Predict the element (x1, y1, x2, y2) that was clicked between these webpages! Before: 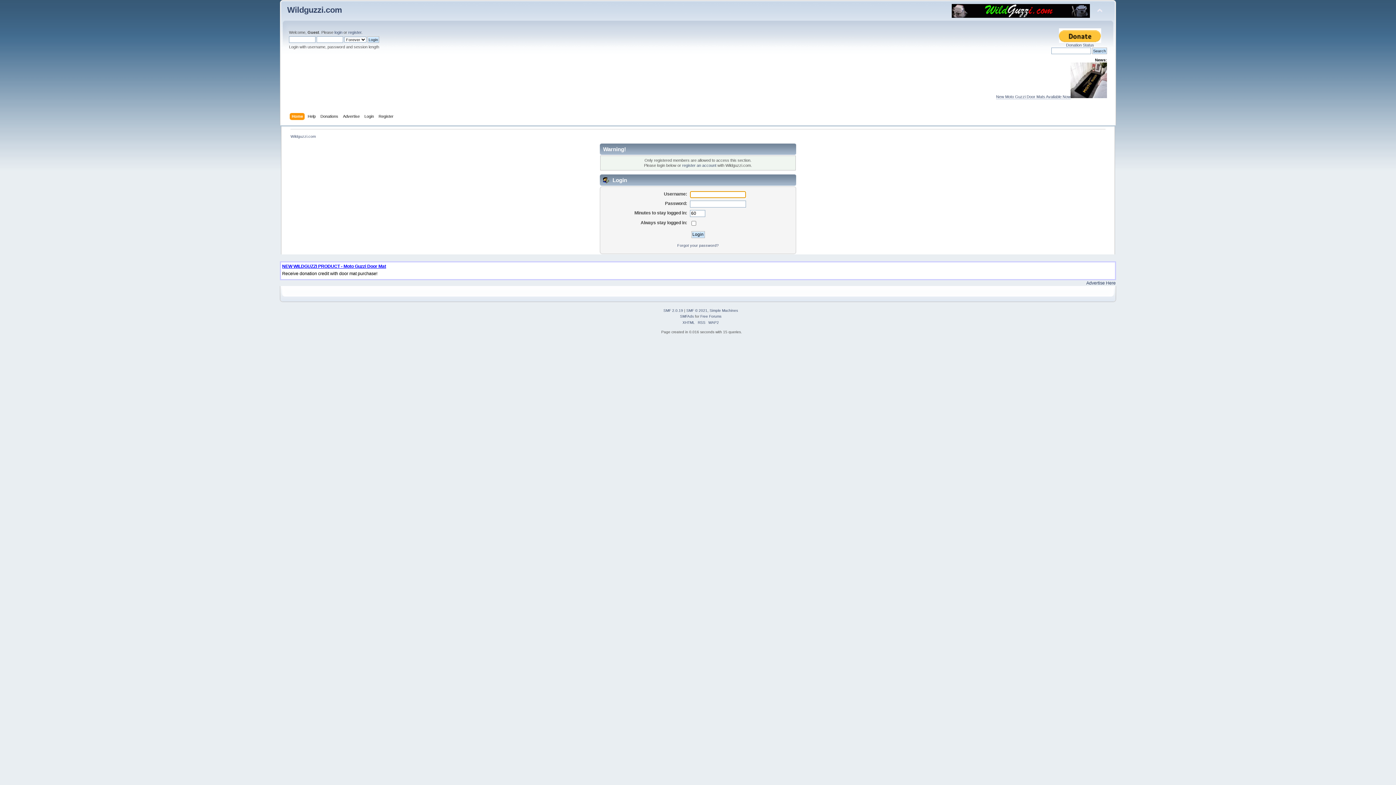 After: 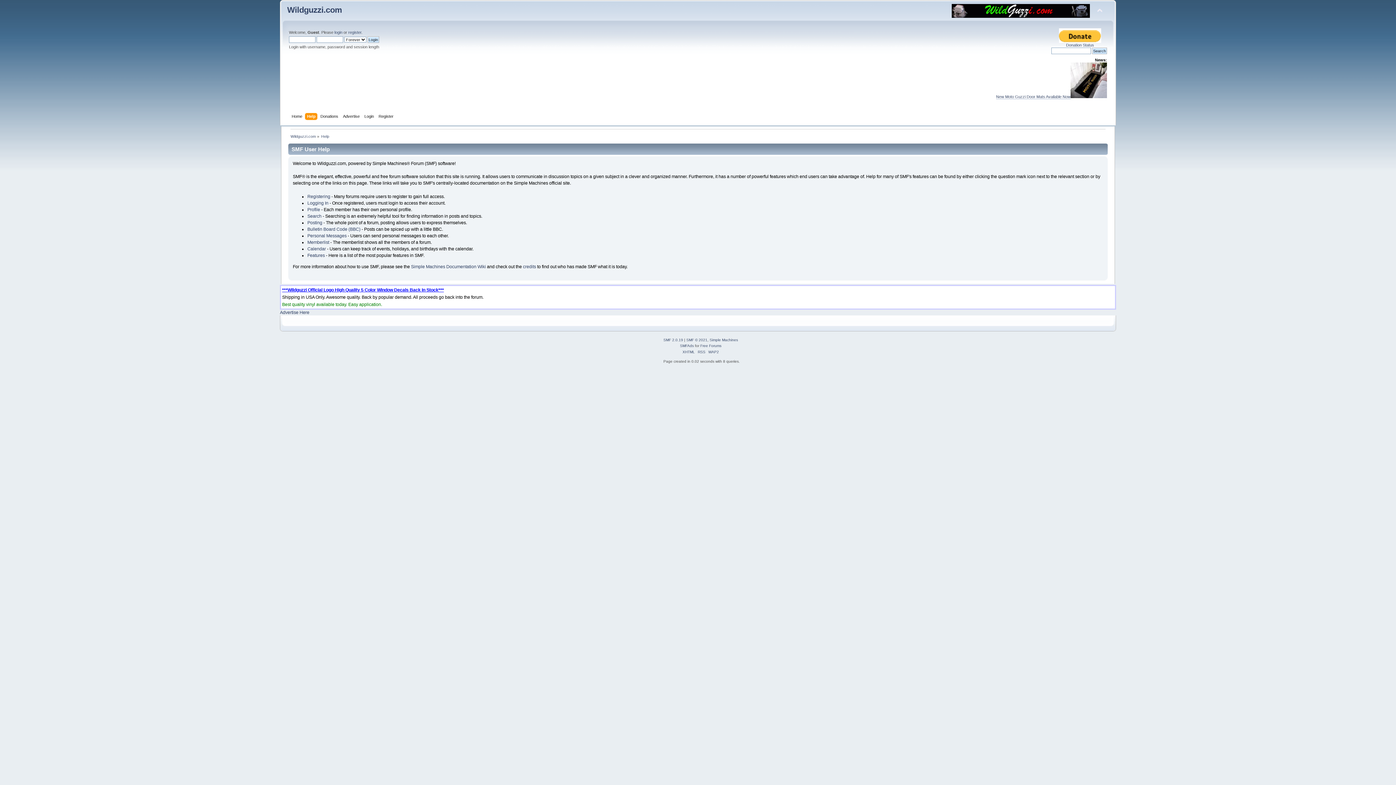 Action: label: Help bbox: (307, 113, 317, 121)